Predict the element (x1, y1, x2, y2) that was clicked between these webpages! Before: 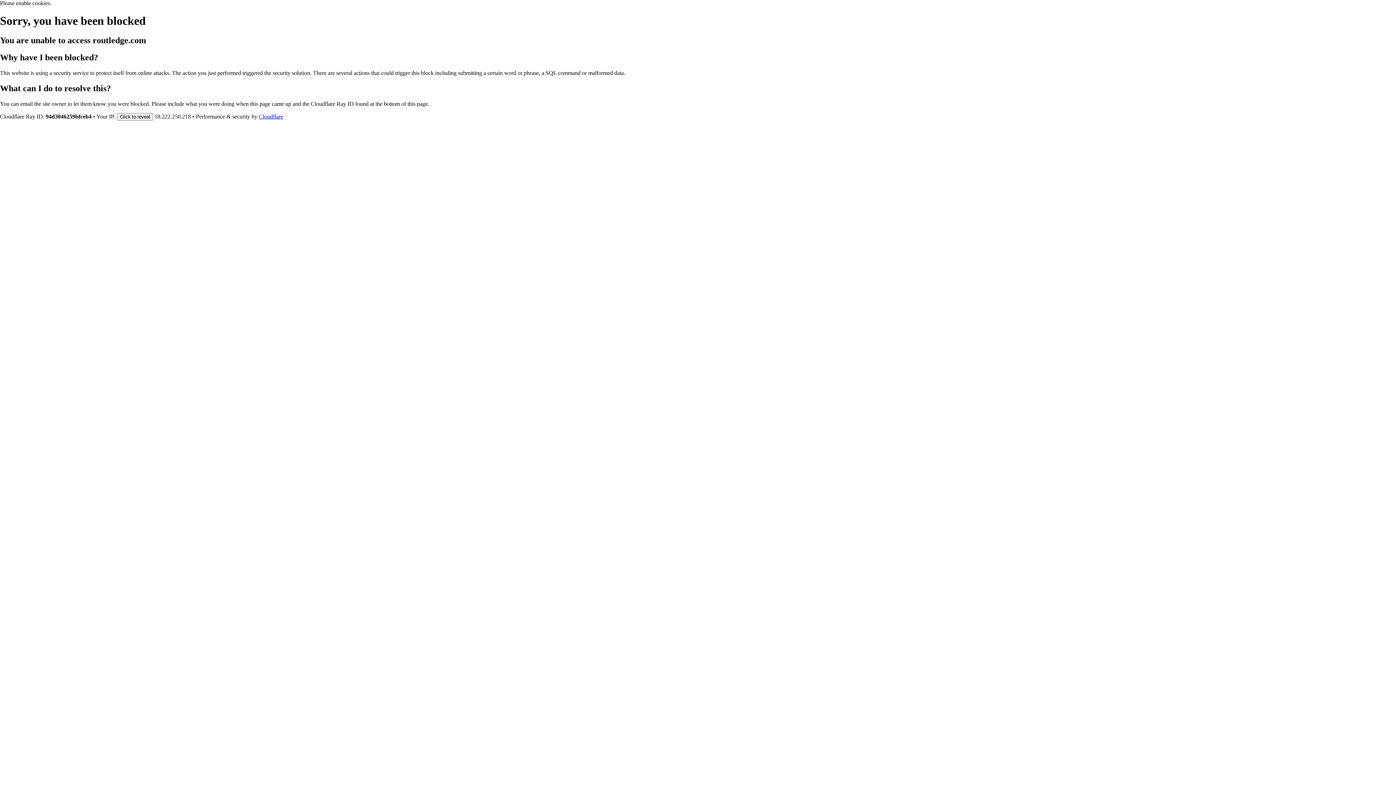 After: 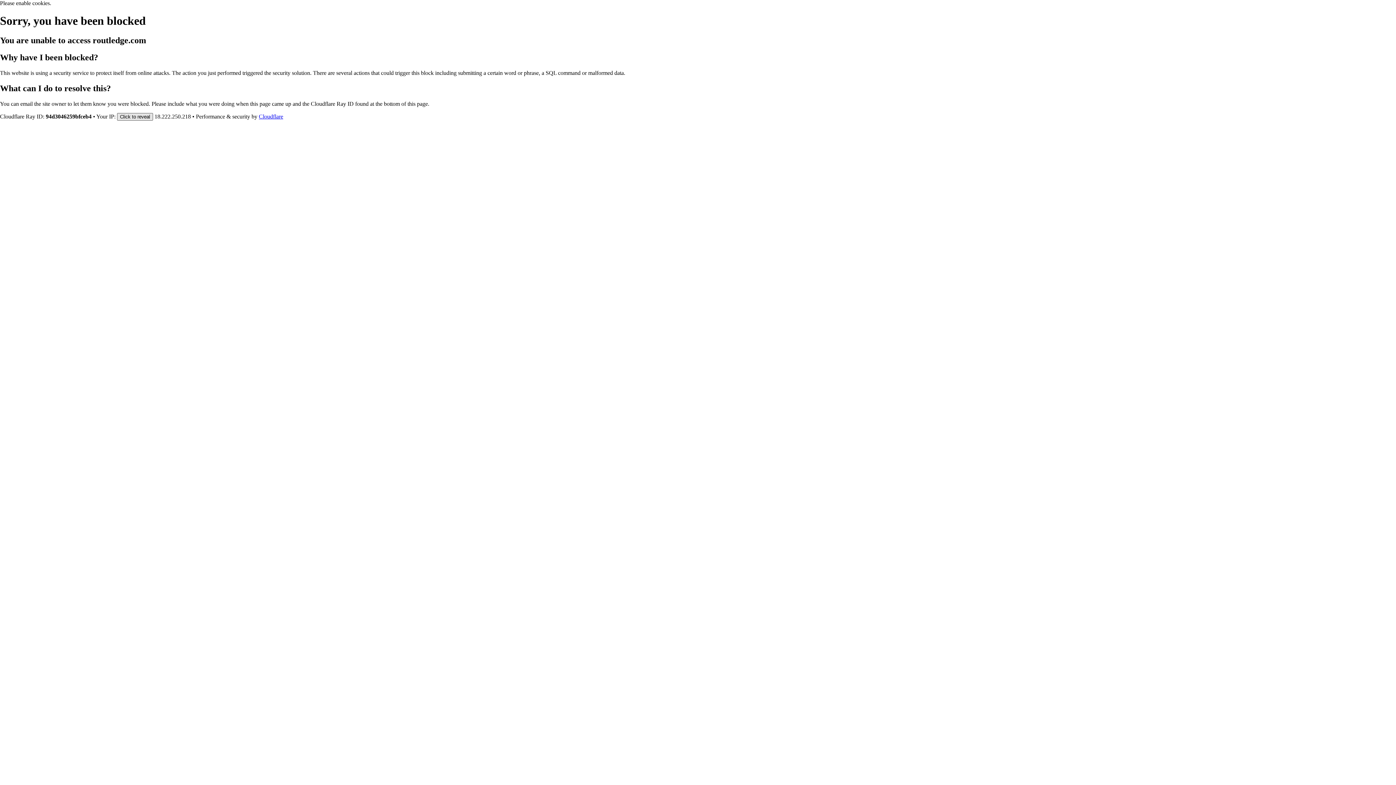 Action: bbox: (117, 112, 153, 120) label: Click to reveal